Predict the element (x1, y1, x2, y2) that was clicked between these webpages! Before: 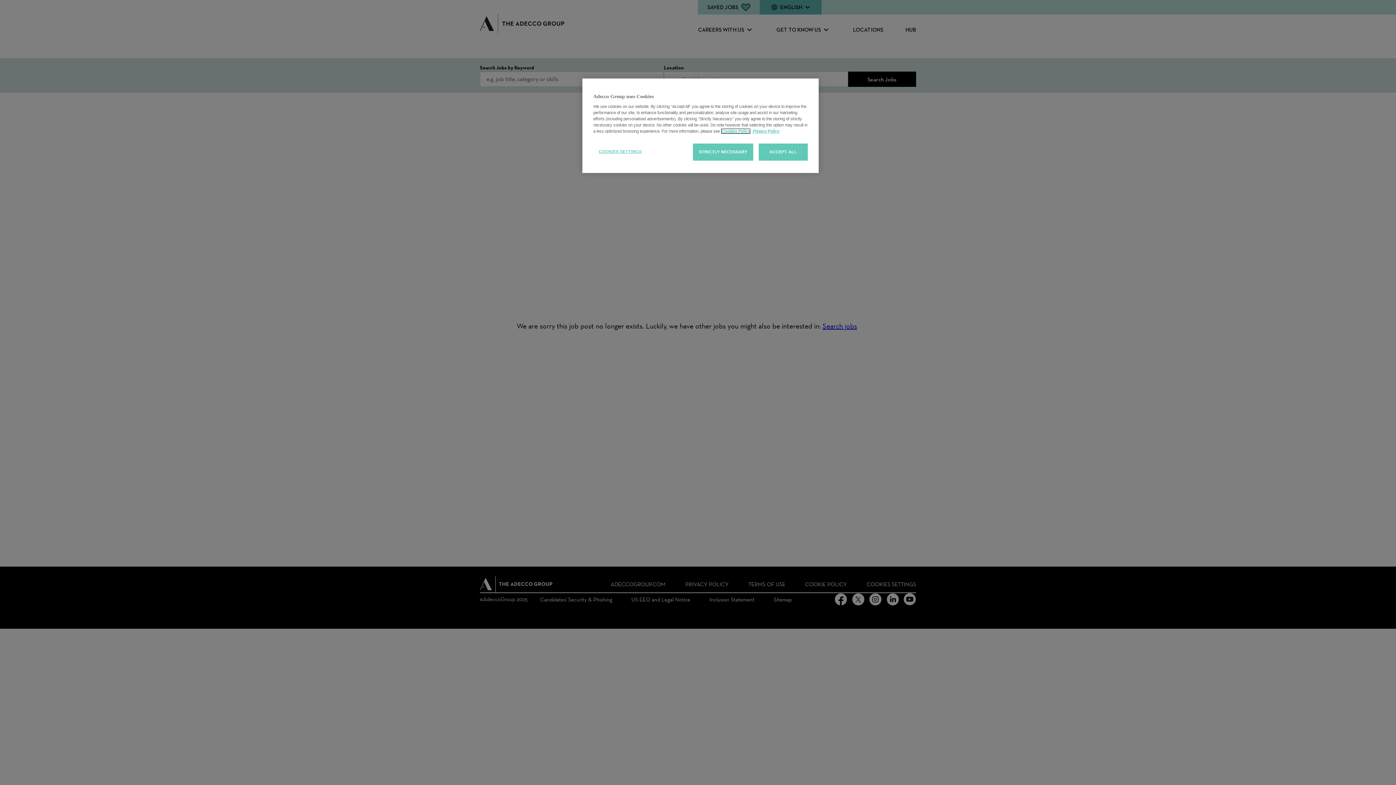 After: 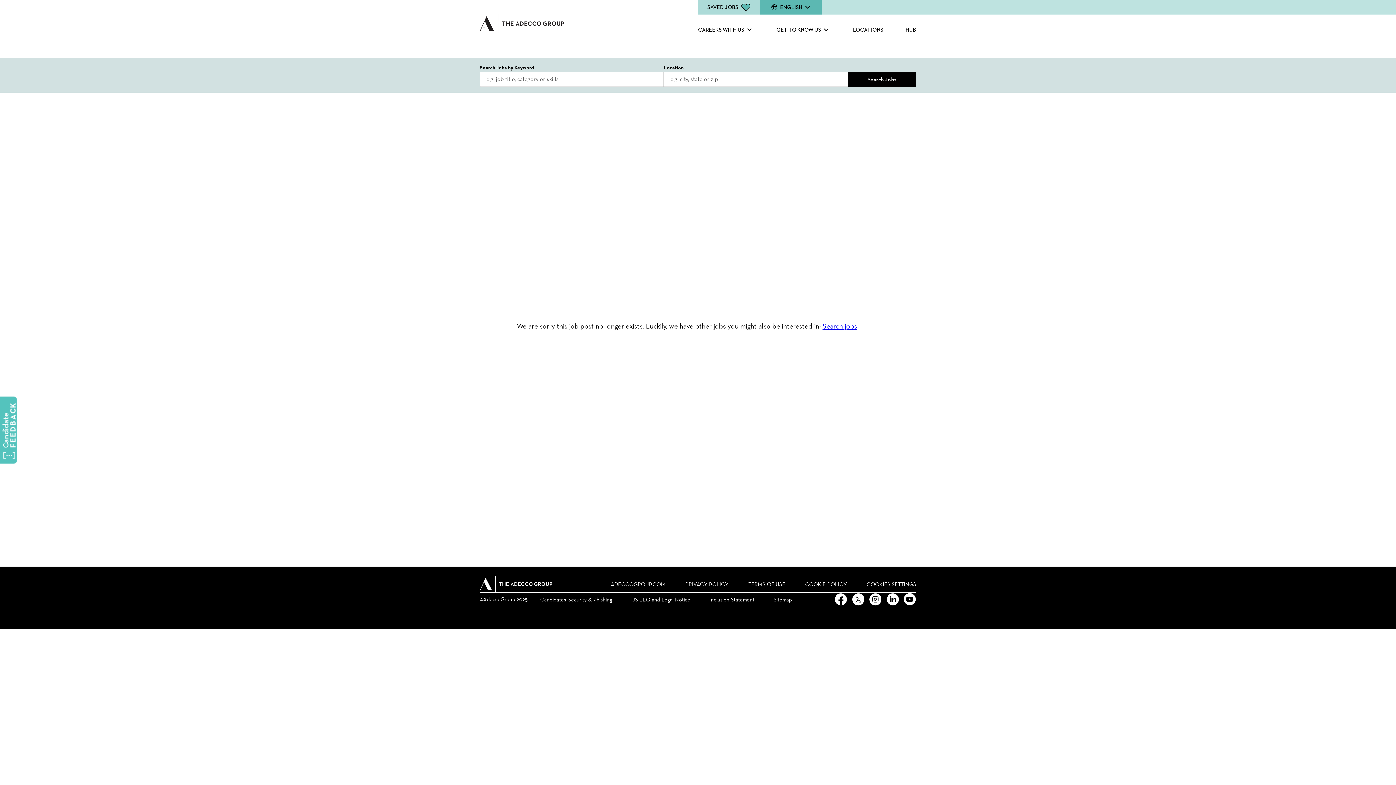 Action: bbox: (758, 143, 808, 160) label: ACCEPT ALL